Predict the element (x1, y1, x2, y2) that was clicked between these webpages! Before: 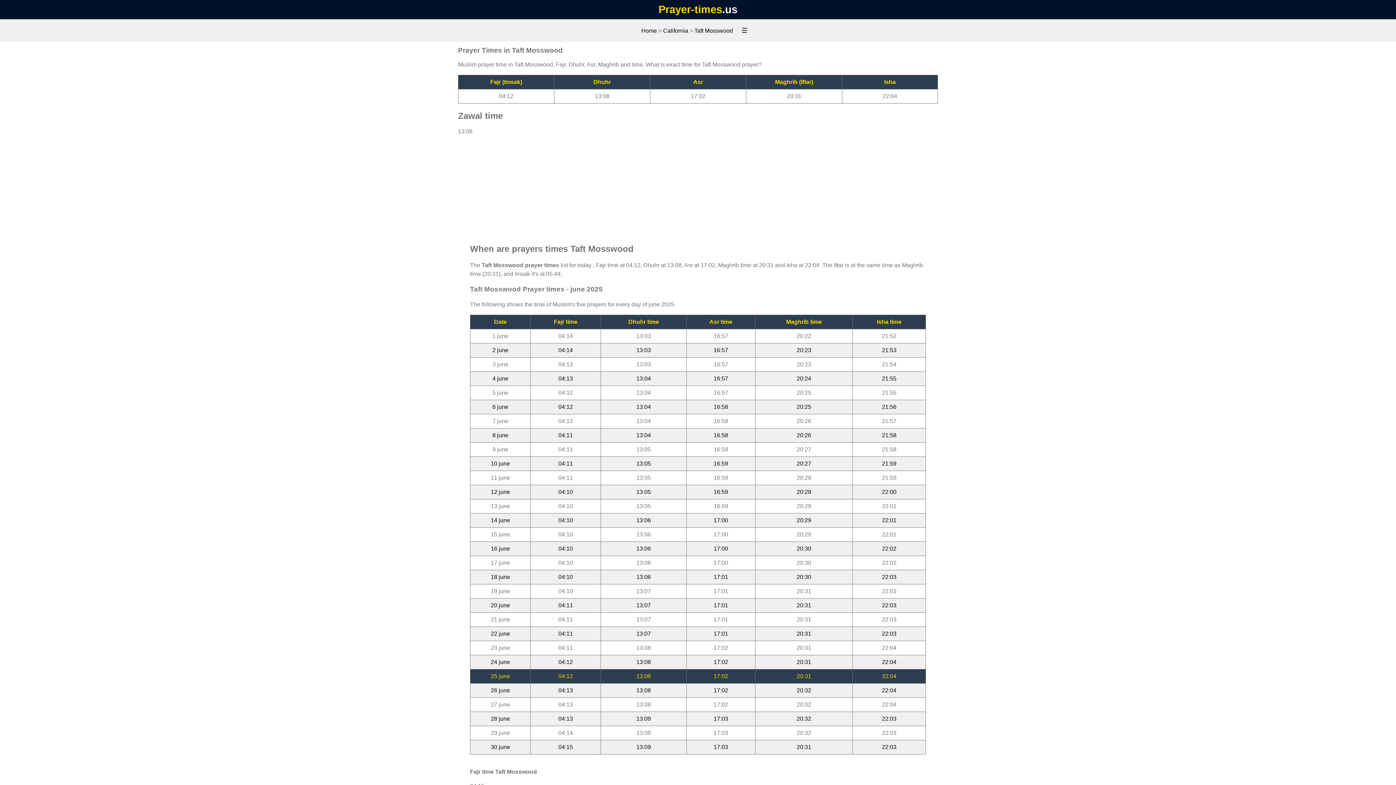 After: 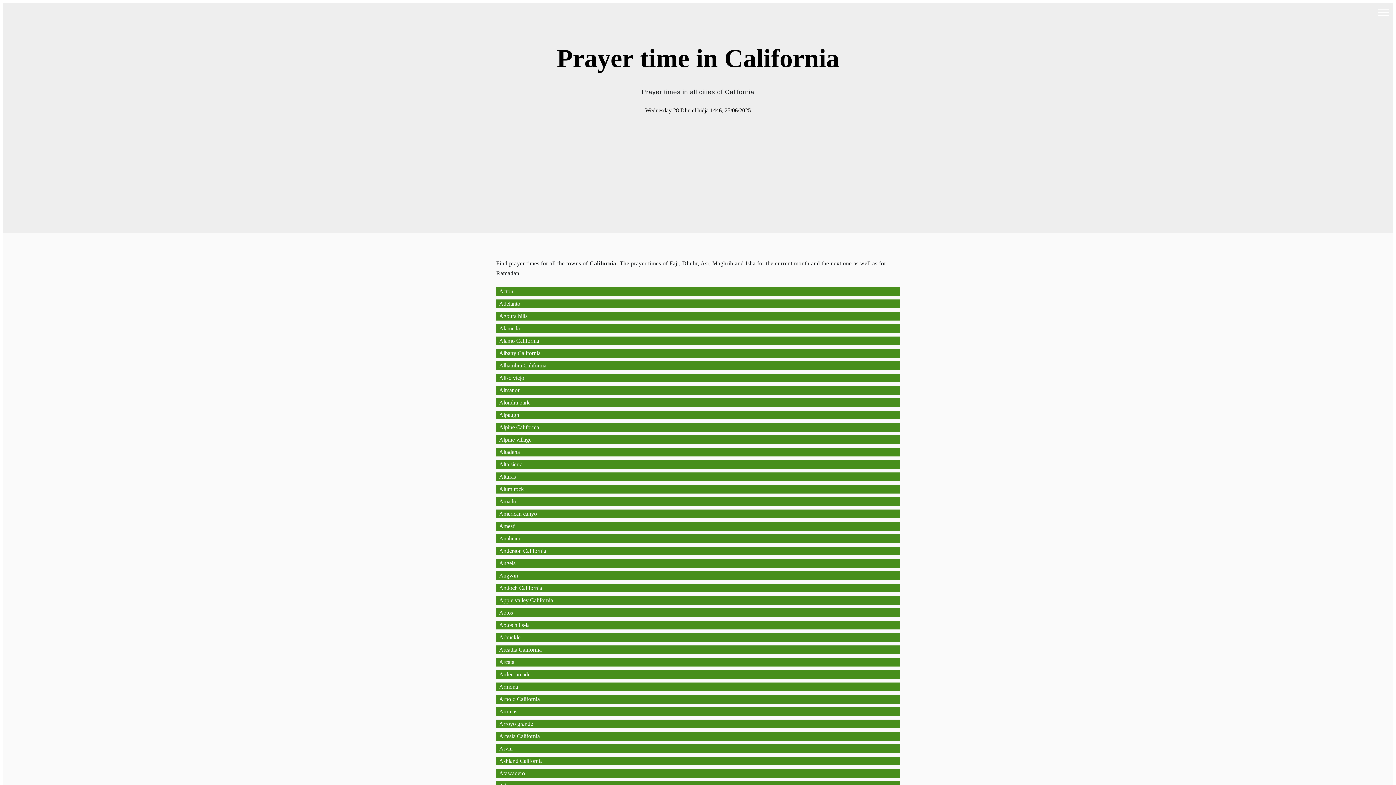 Action: label: California bbox: (663, 27, 688, 33)